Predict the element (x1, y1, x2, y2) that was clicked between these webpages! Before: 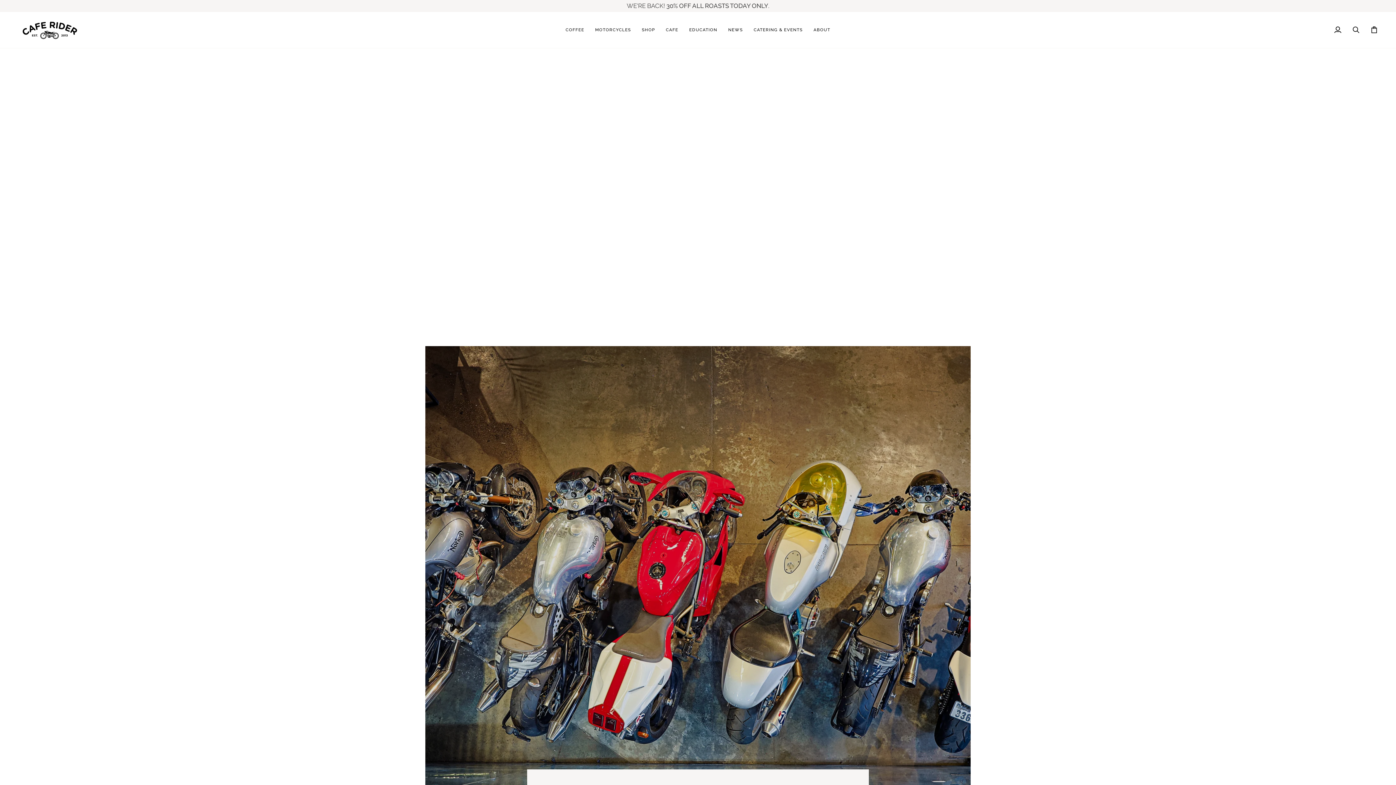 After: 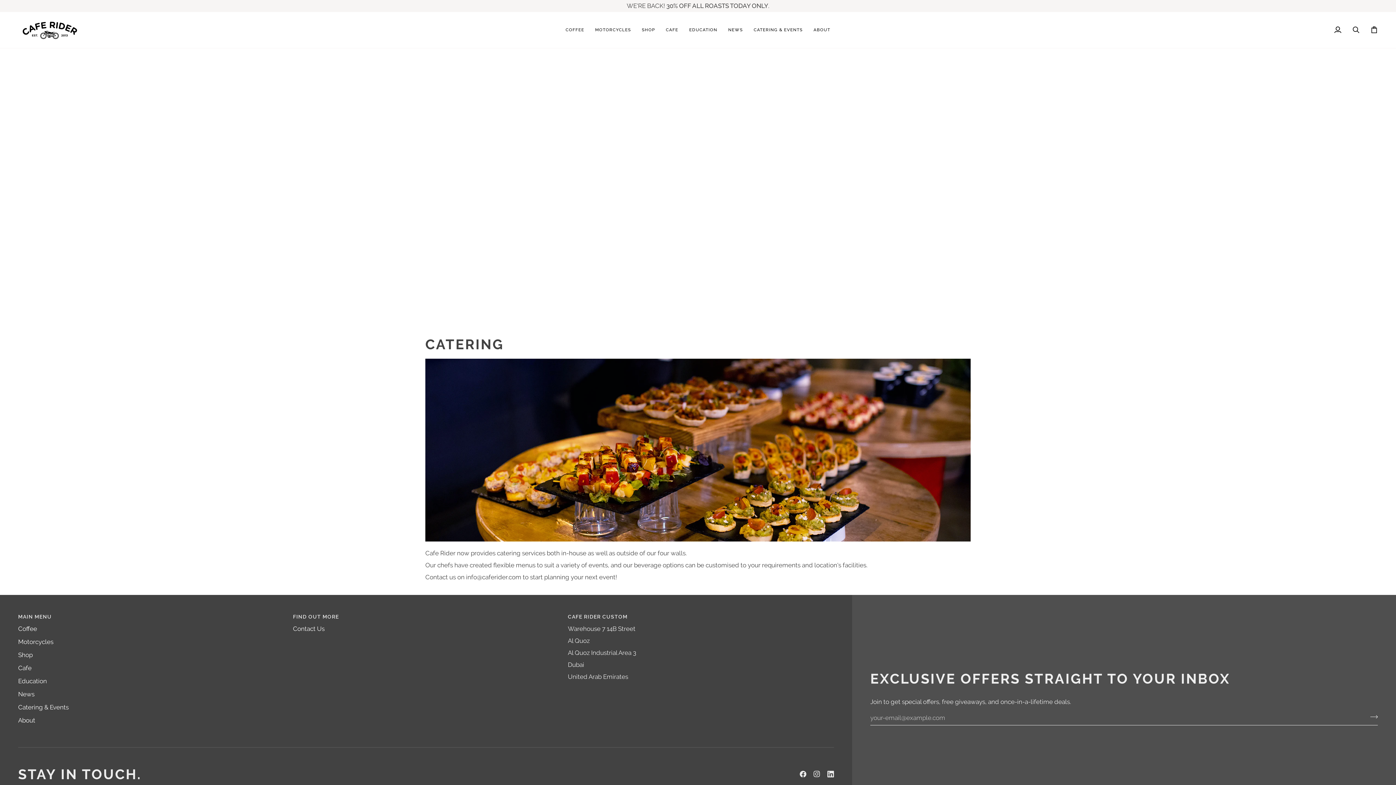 Action: bbox: (748, 12, 808, 47) label: CATERING & EVENTS